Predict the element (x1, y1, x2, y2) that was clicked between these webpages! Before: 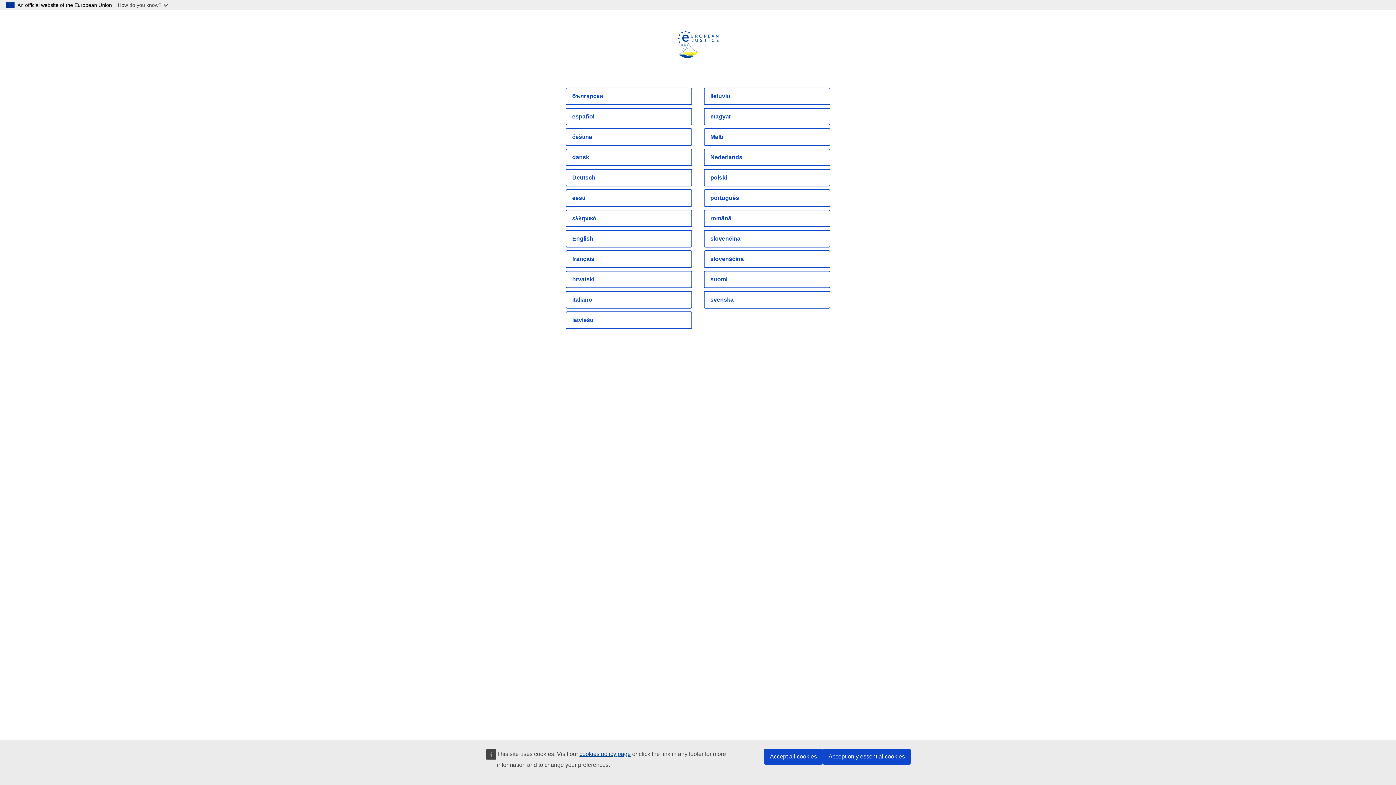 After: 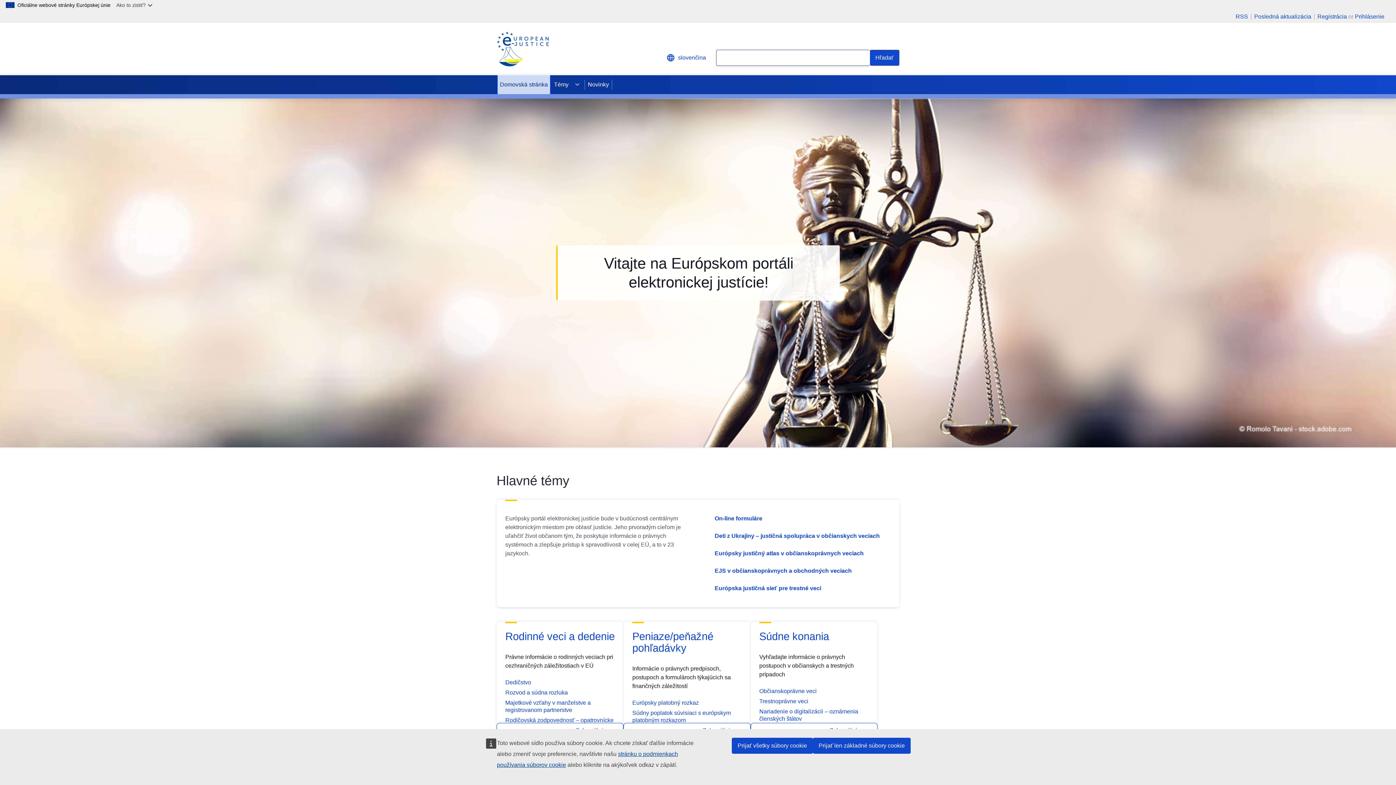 Action: label: slovenčina bbox: (704, 230, 830, 247)